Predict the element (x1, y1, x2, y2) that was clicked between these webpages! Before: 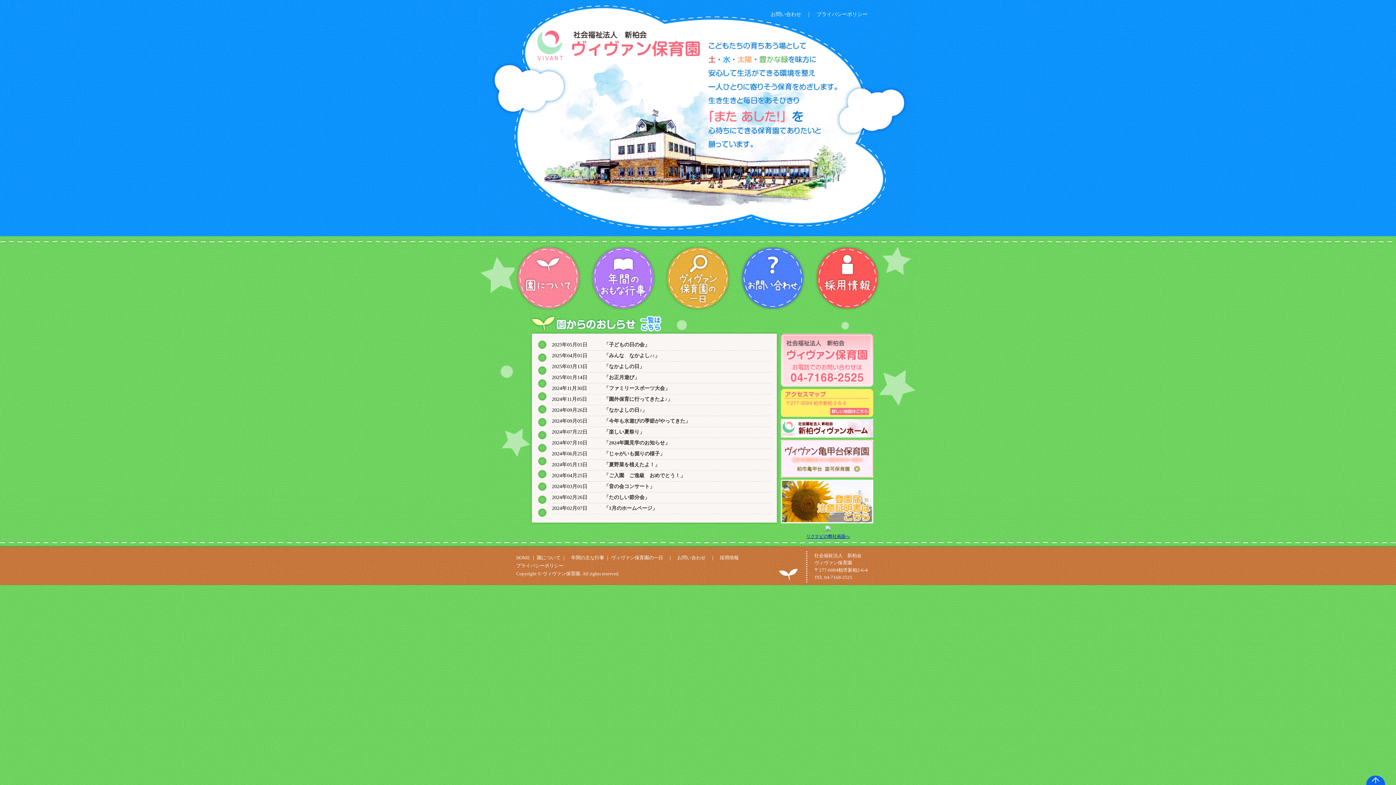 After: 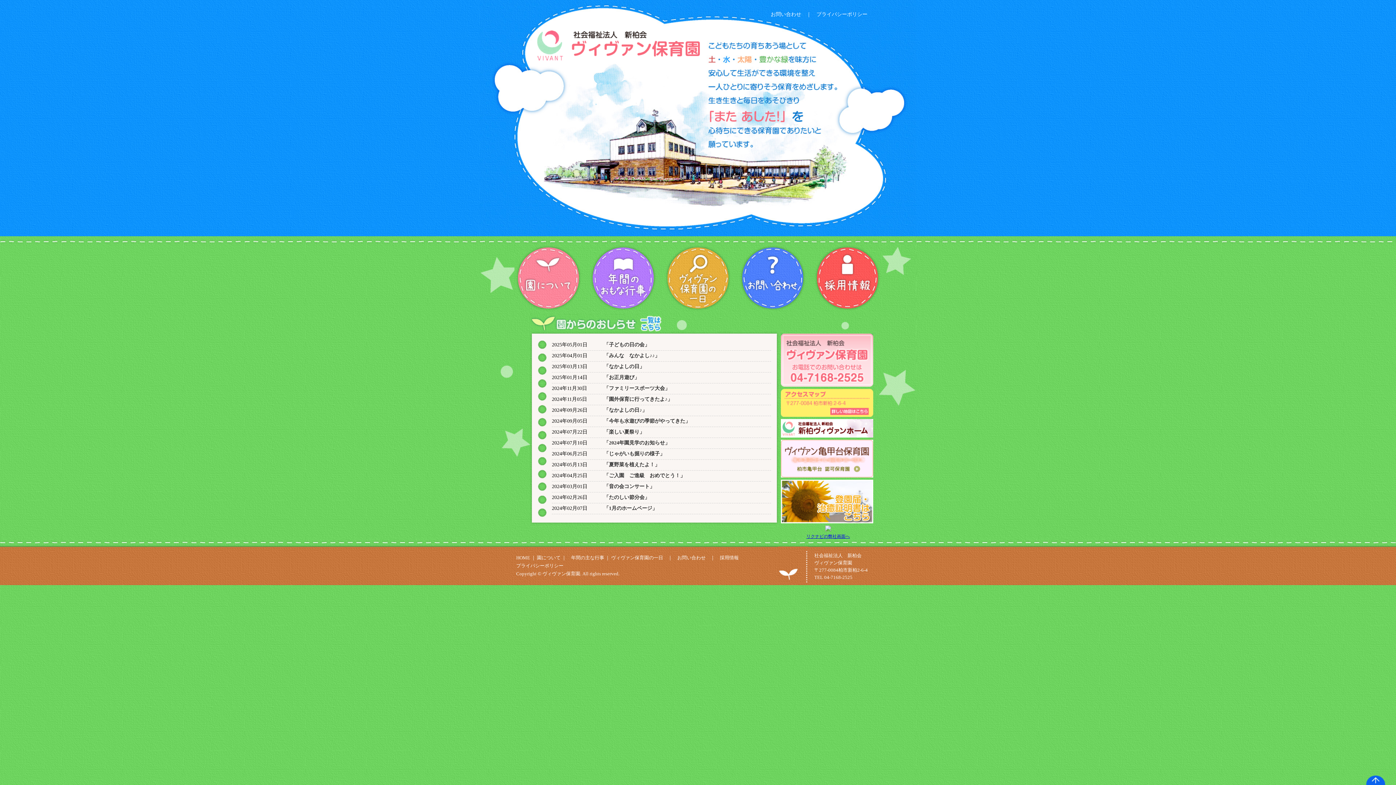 Action: bbox: (781, 521, 873, 526)